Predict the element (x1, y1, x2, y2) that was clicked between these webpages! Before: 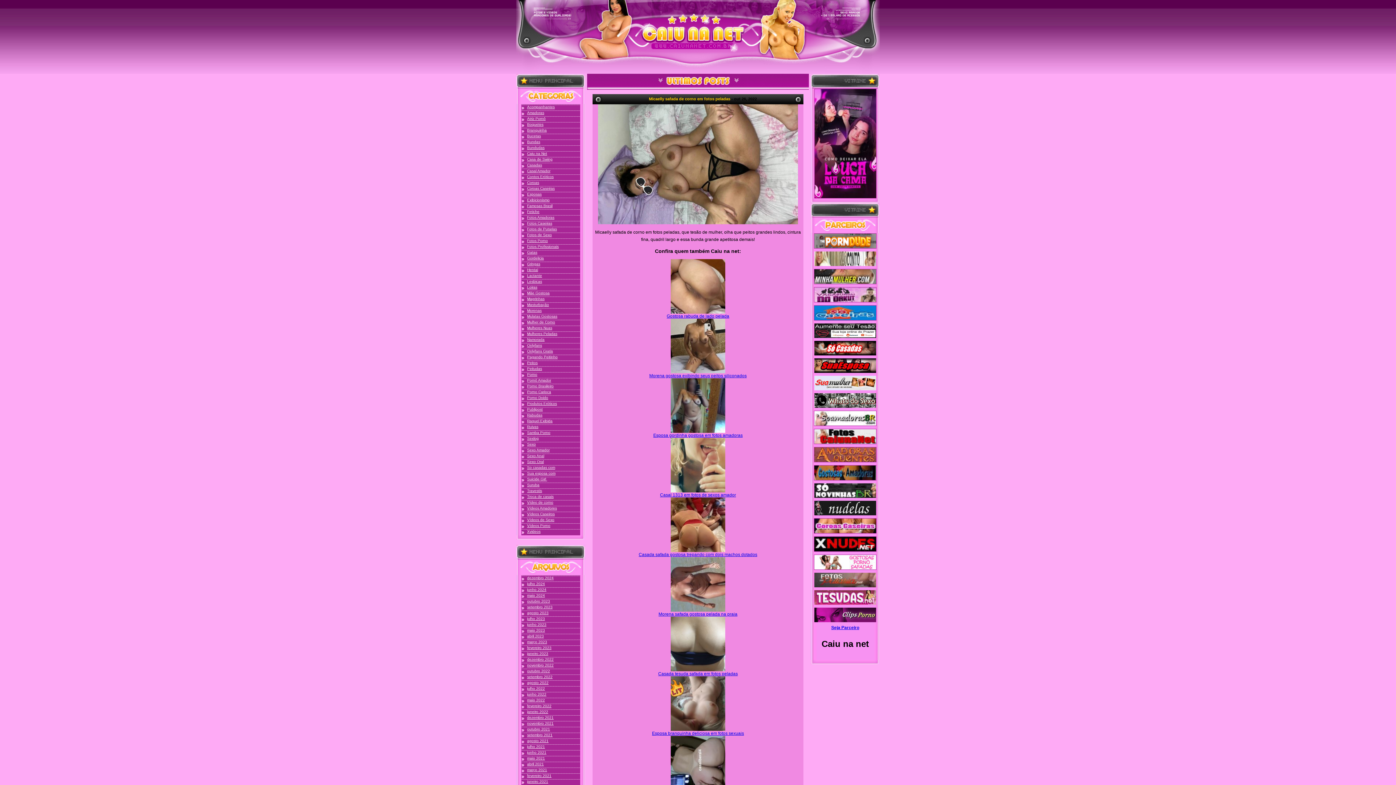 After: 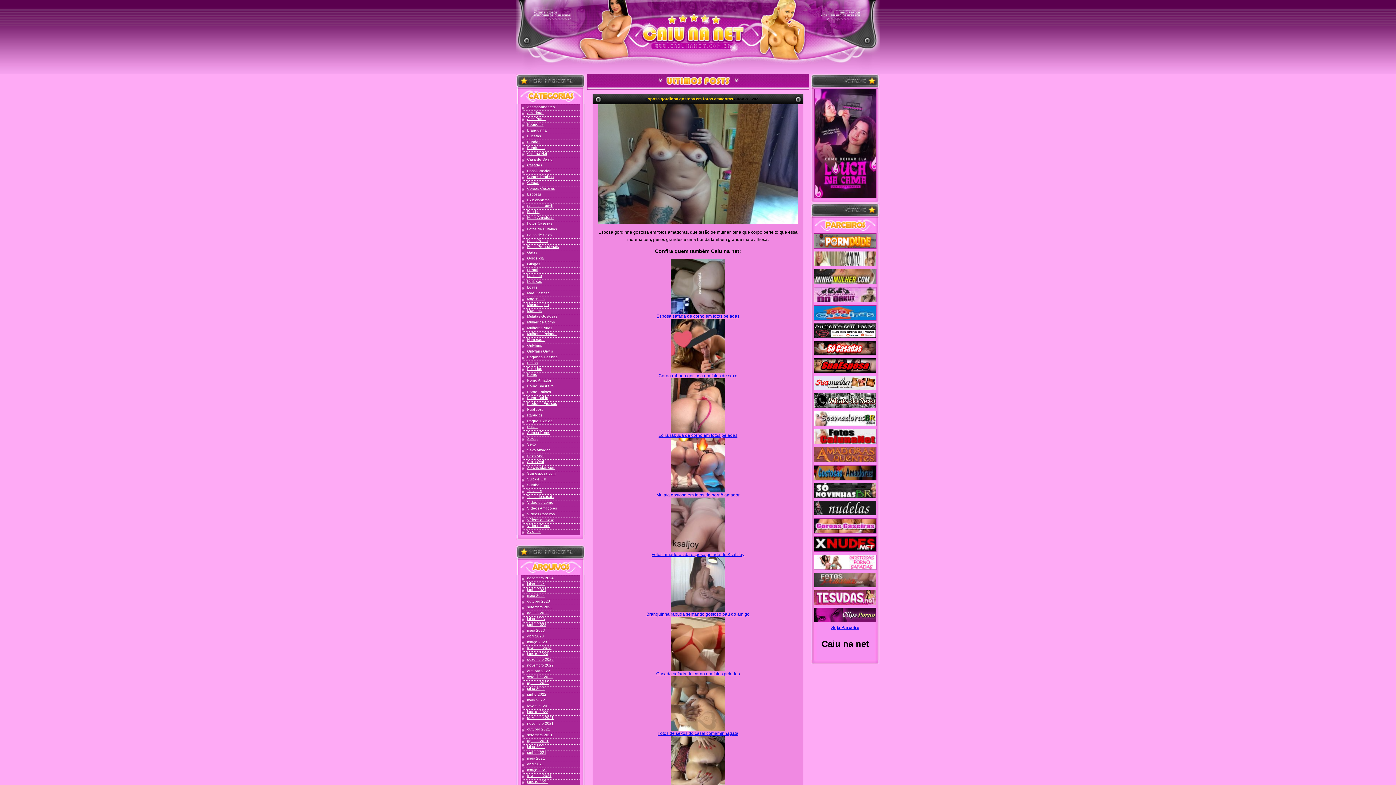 Action: label: Esposa gordinha gostosa em fotos amadoras bbox: (653, 433, 742, 438)